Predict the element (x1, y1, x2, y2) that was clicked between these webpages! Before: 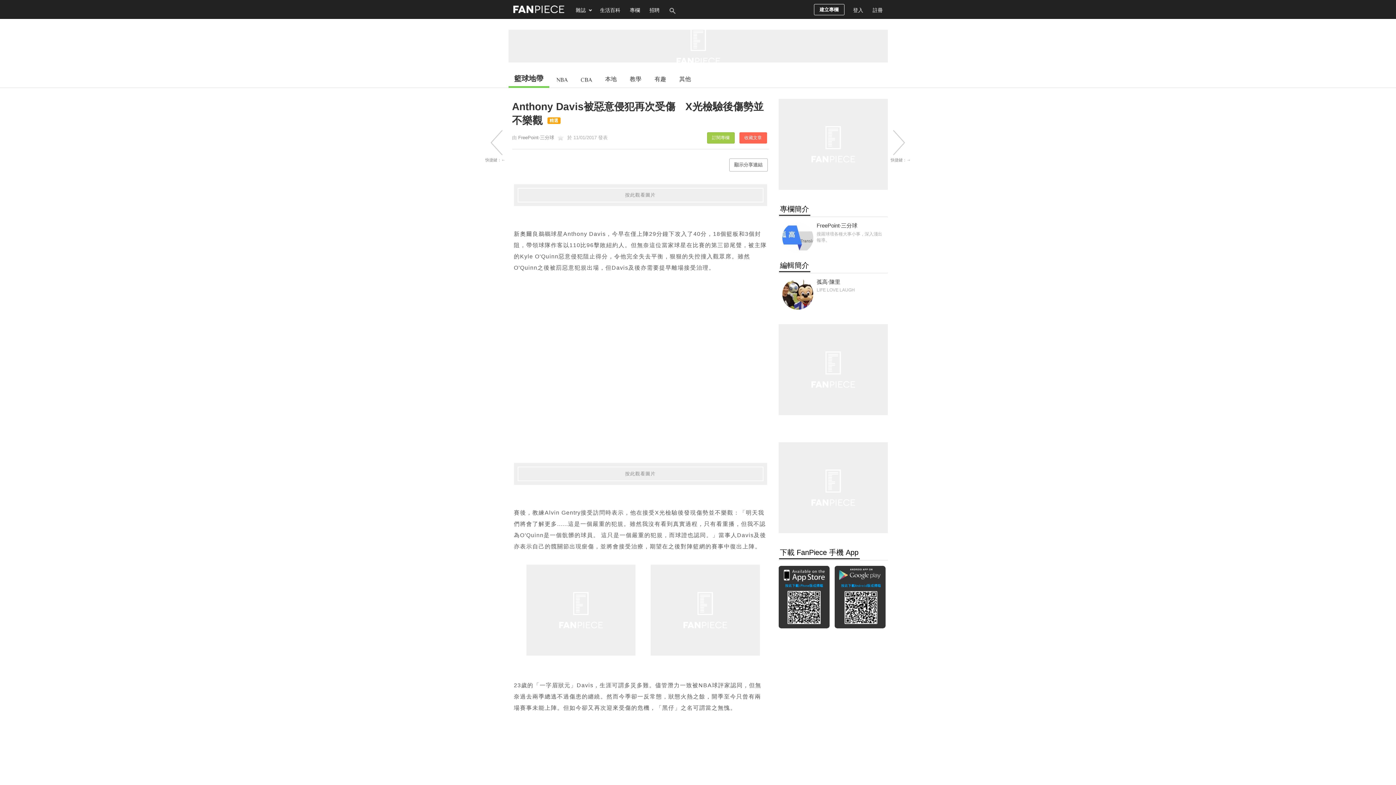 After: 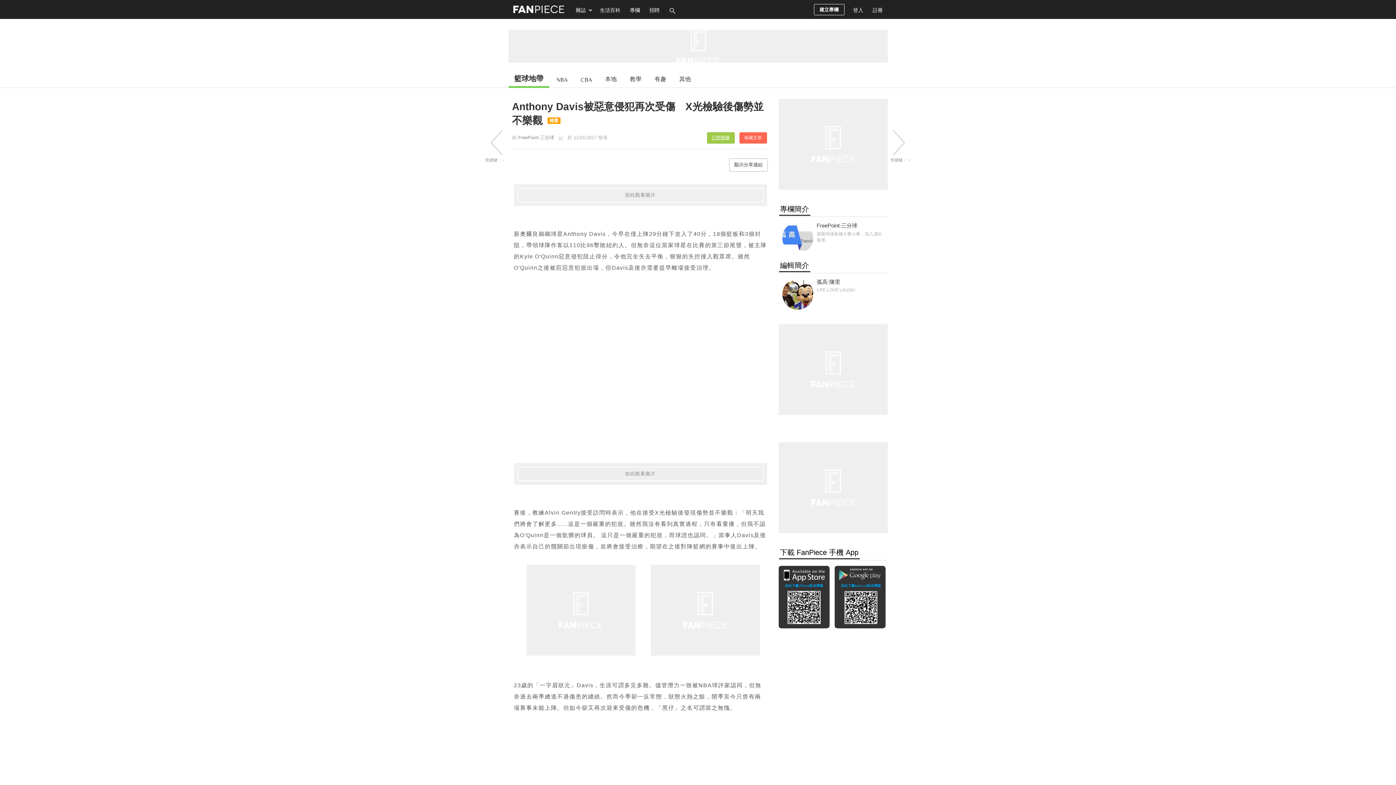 Action: label: 訂閱專欄 bbox: (707, 132, 734, 143)